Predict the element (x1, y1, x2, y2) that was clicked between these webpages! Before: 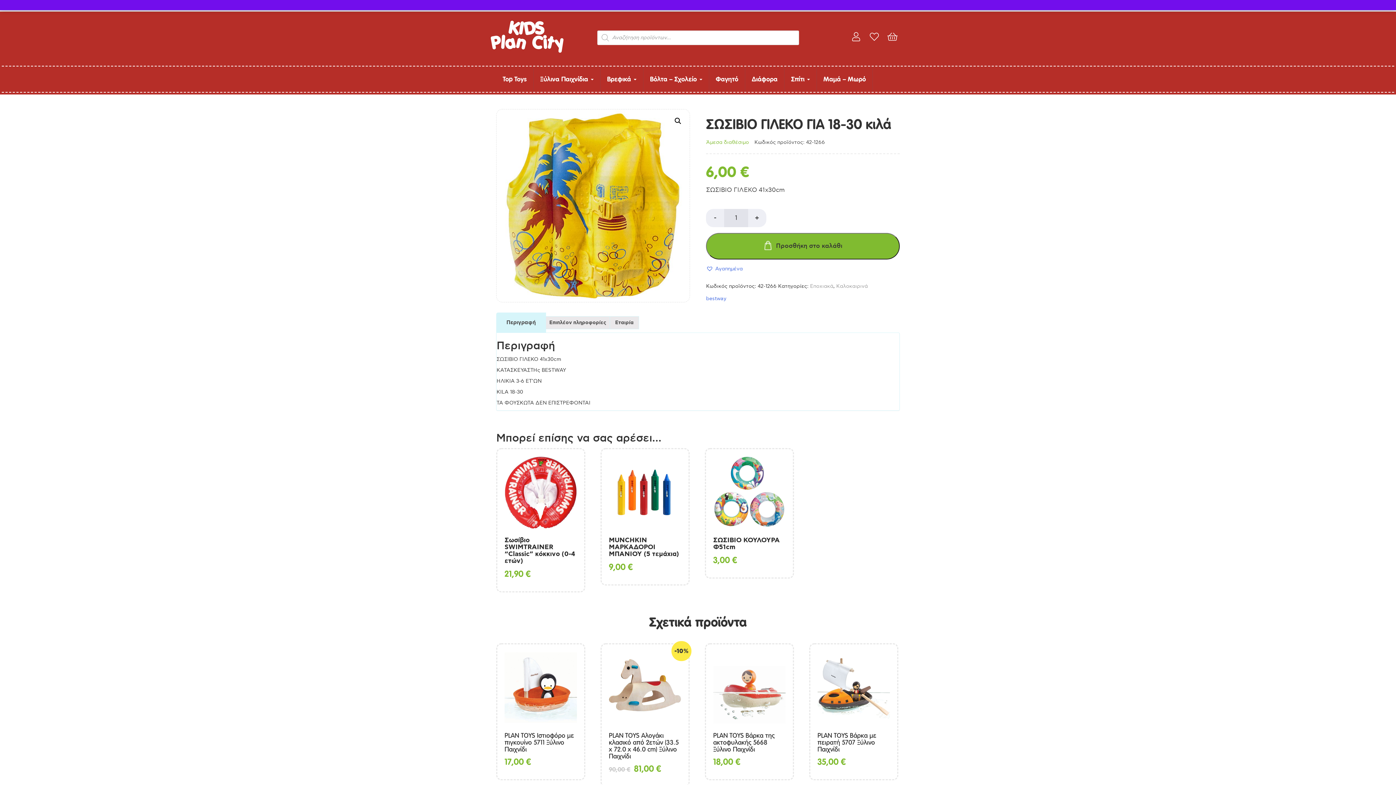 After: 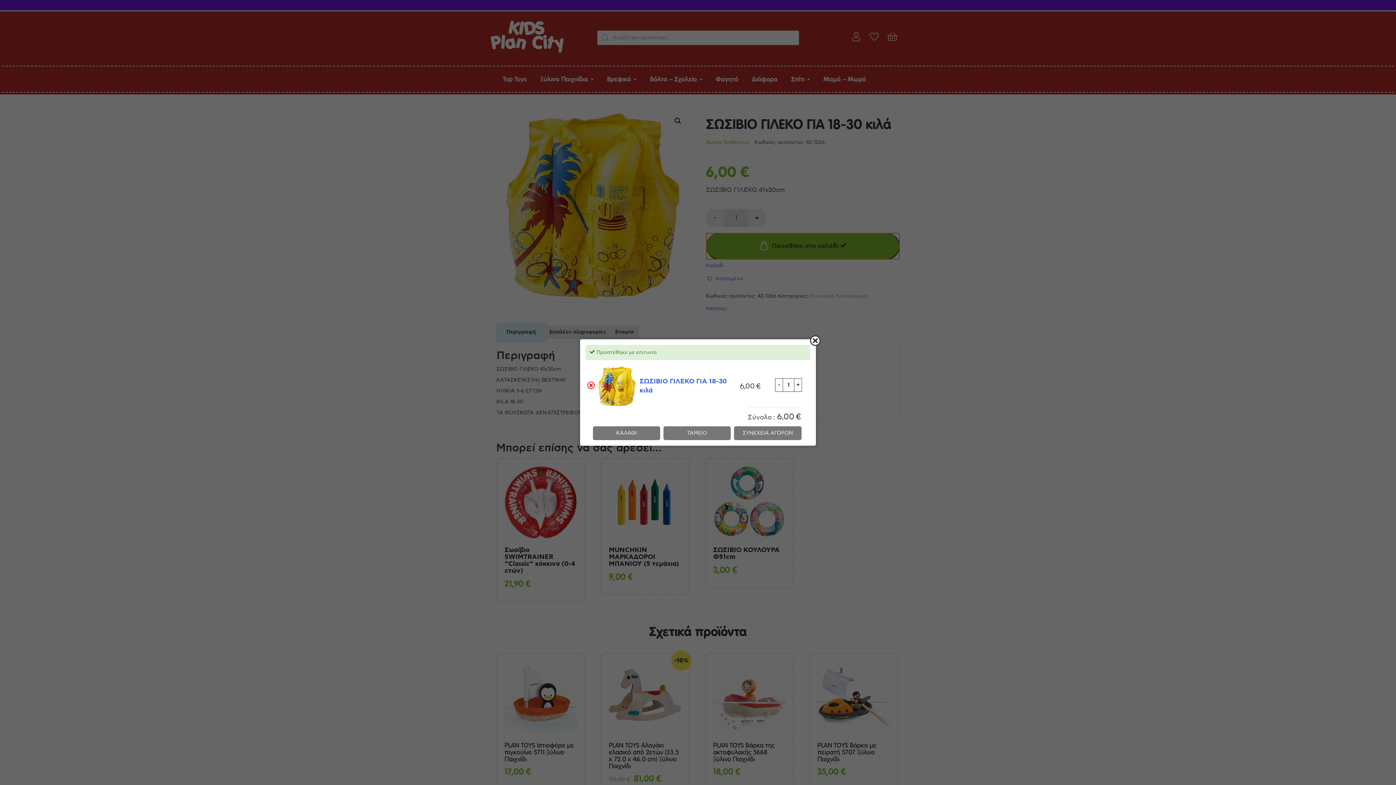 Action: label: Προσθήκη στο καλάθι bbox: (706, 232, 900, 259)